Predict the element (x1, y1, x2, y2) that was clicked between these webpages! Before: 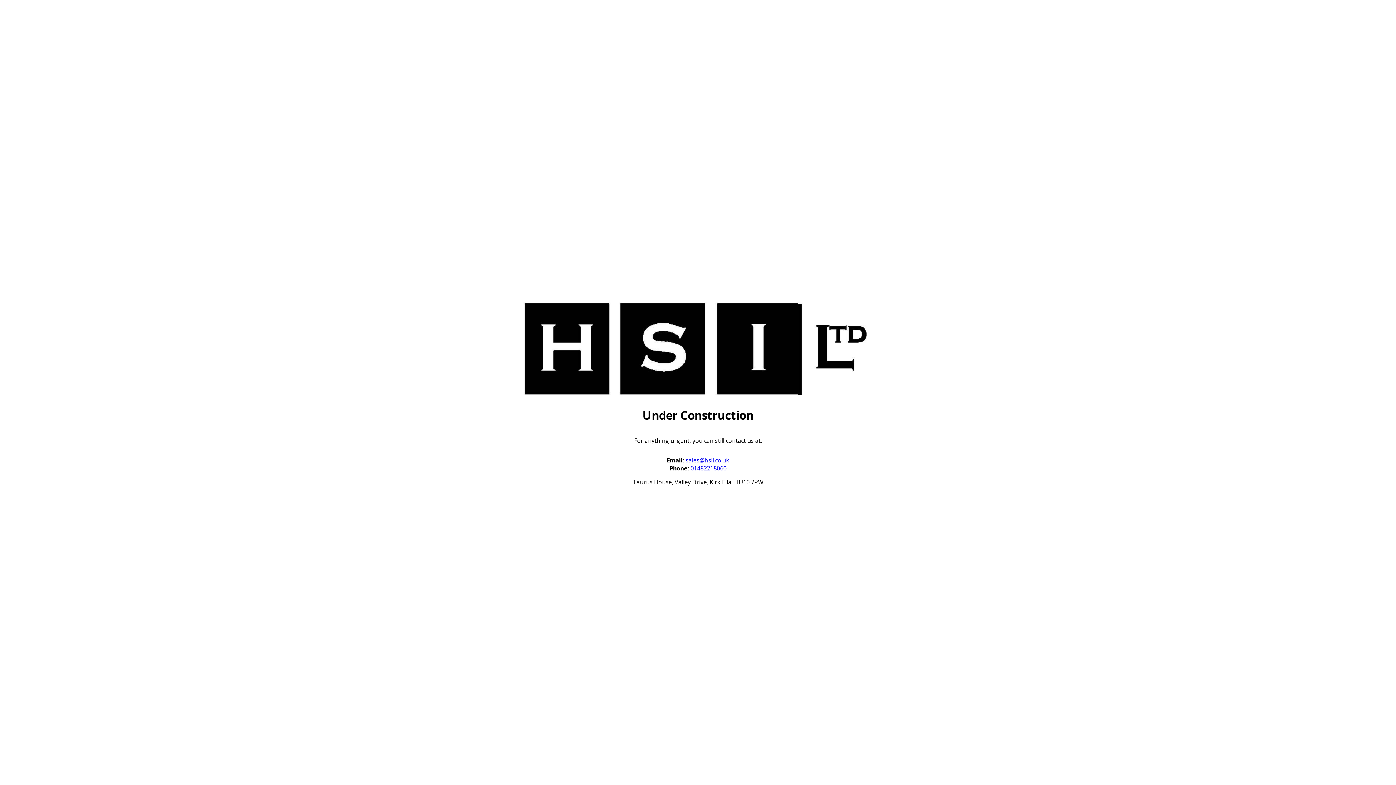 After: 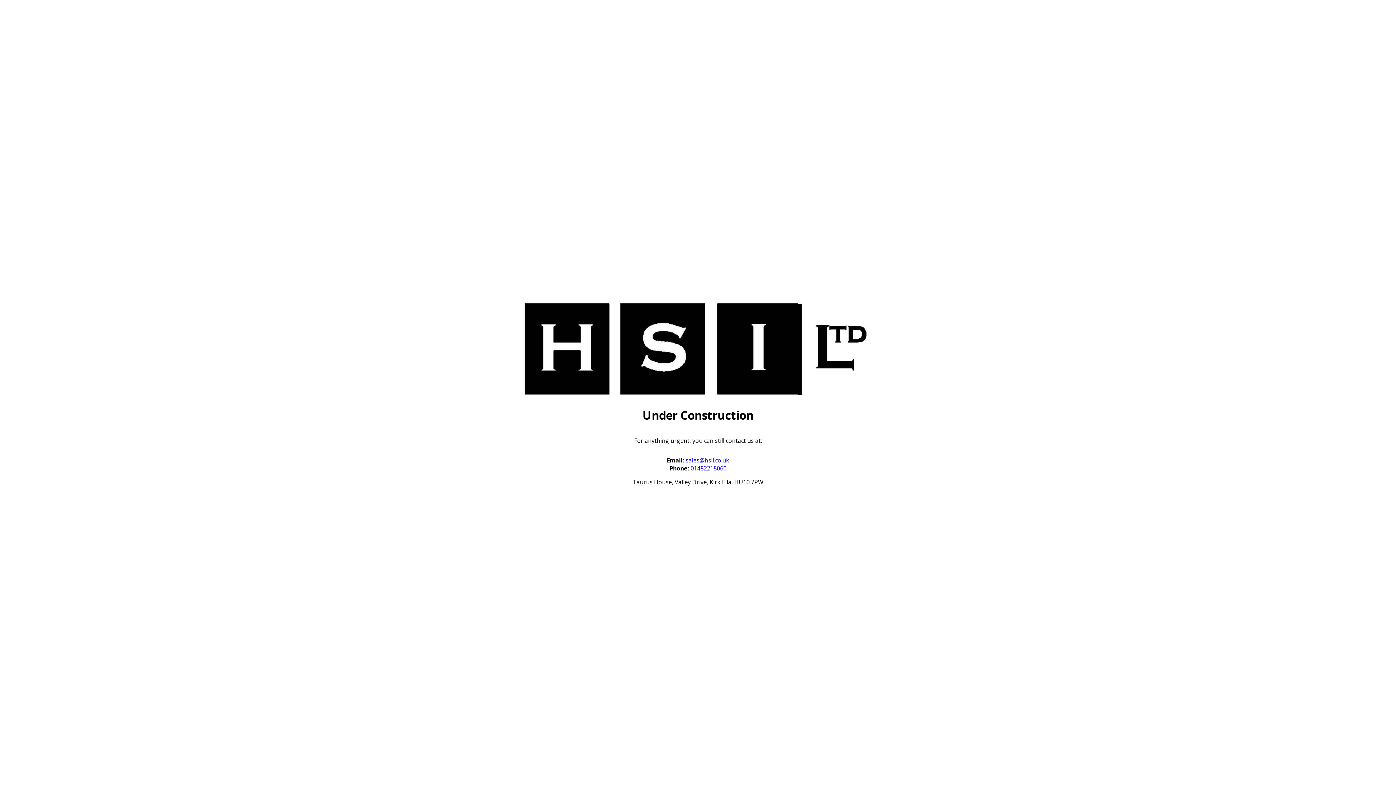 Action: label: sales@hsil.co.uk bbox: (685, 456, 729, 464)